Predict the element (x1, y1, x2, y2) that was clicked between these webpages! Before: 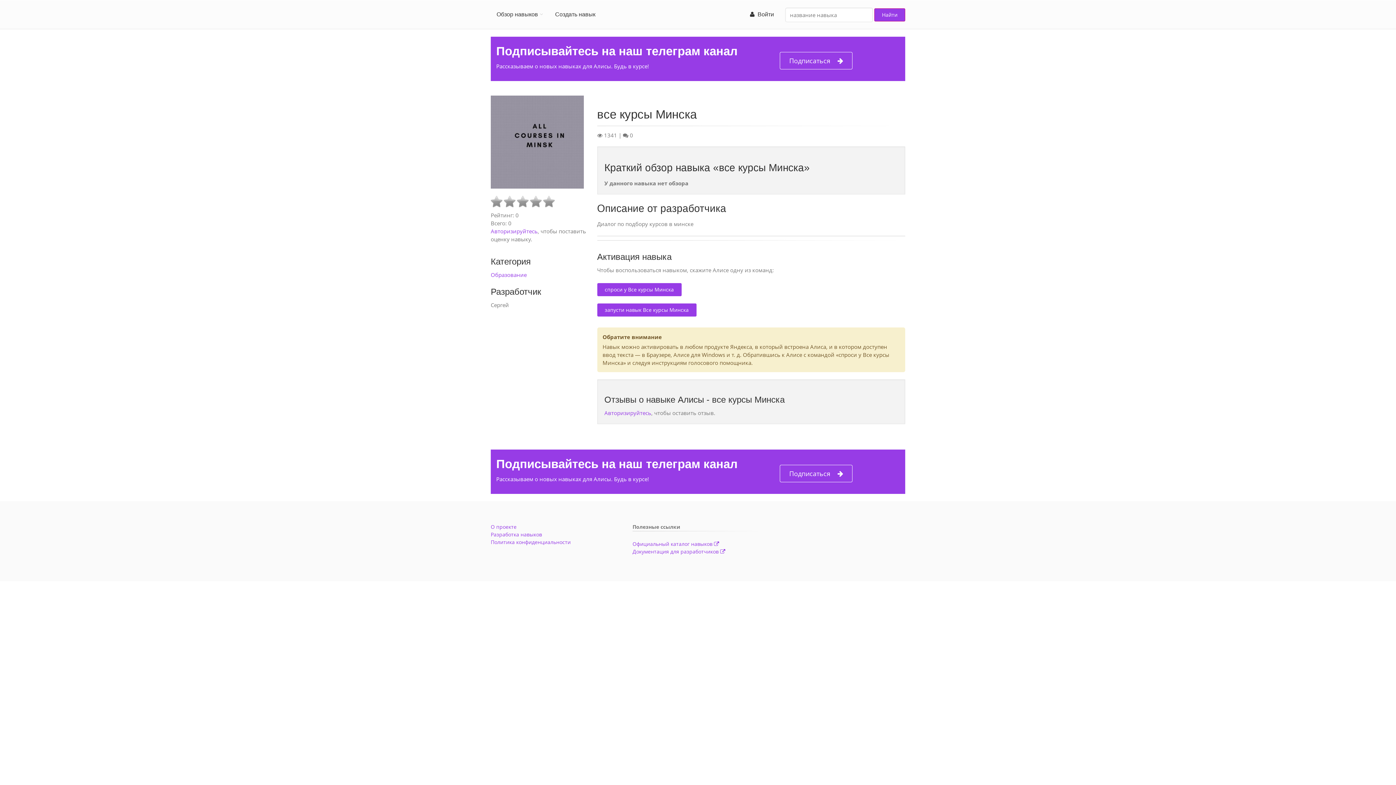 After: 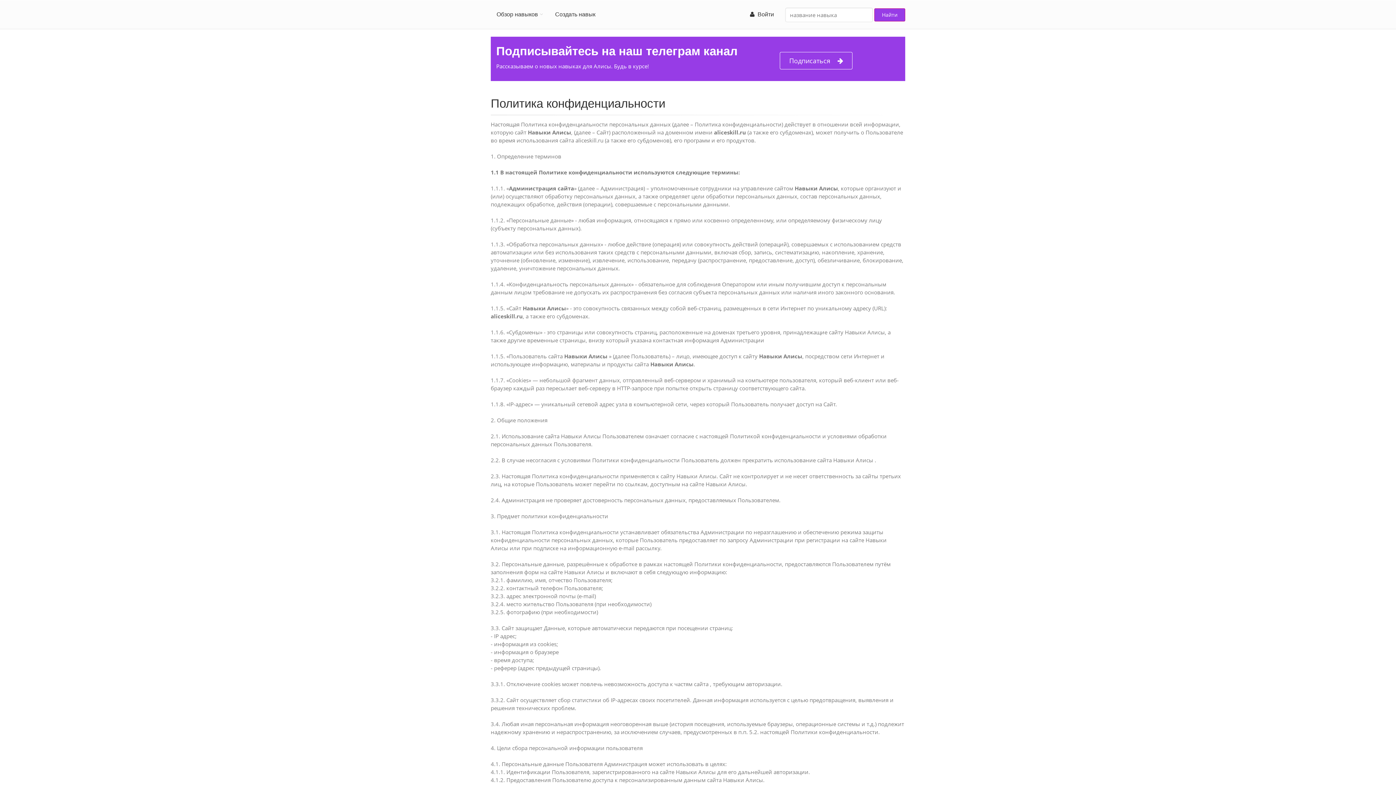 Action: bbox: (490, 538, 570, 545) label: Политика конфиденциальности